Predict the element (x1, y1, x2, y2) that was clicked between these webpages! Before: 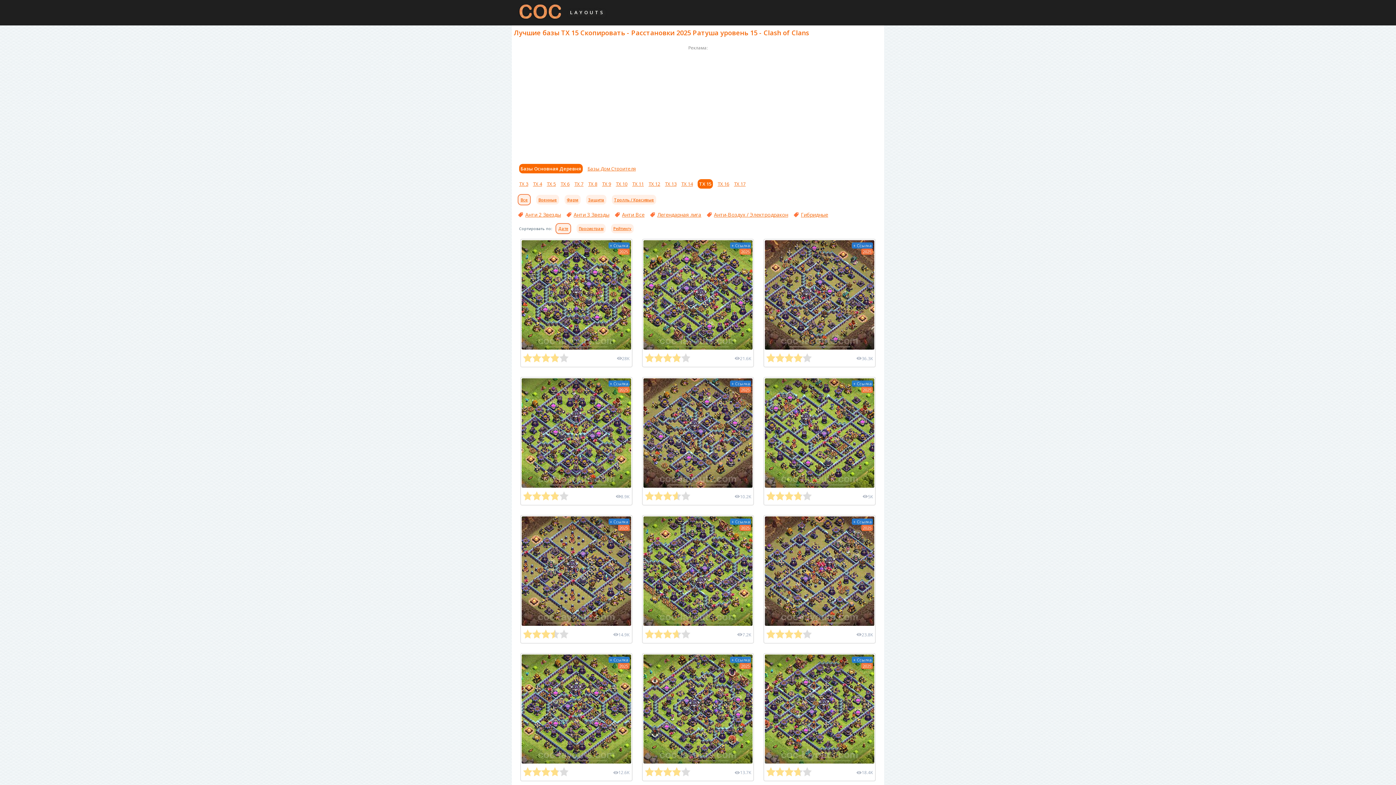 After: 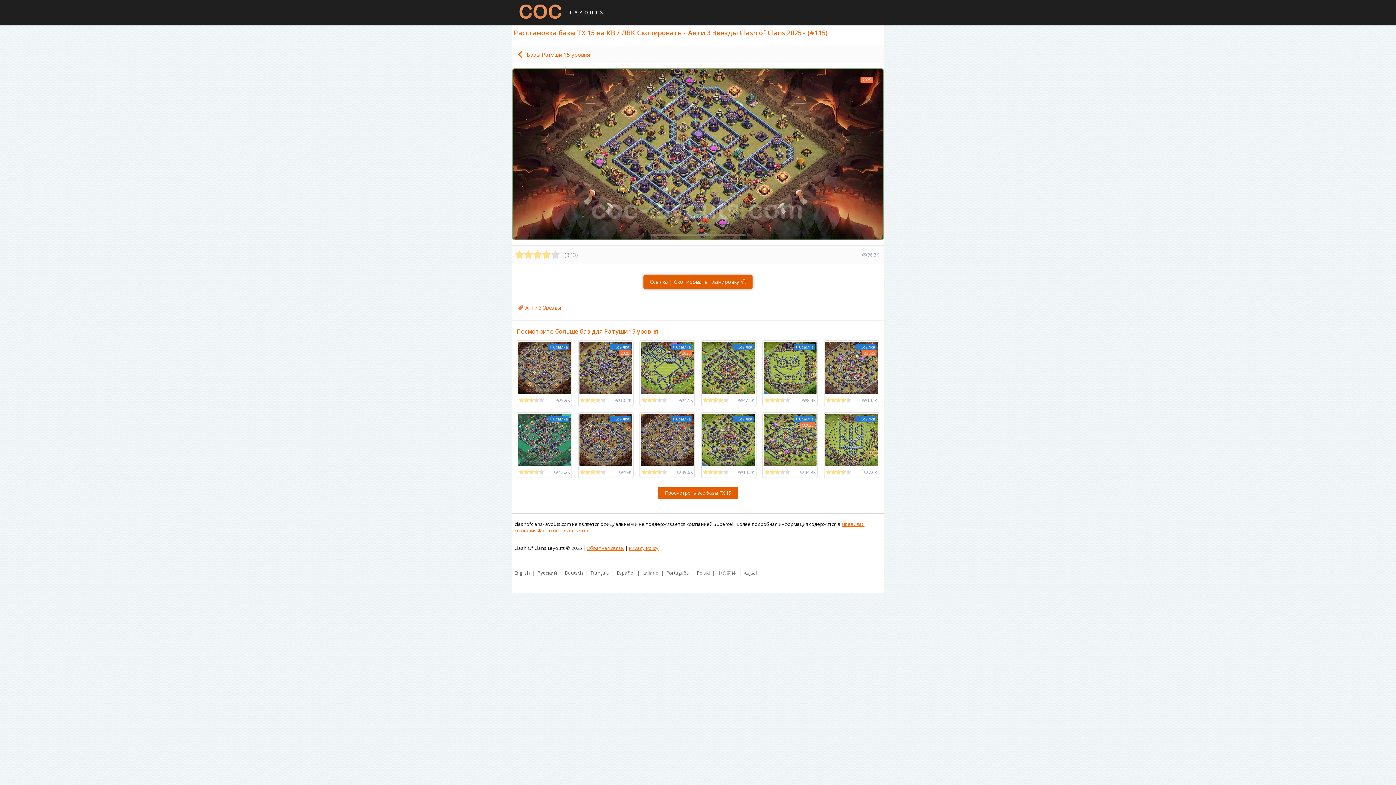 Action: label: + Ссылка
2025 bbox: (764, 239, 875, 350)